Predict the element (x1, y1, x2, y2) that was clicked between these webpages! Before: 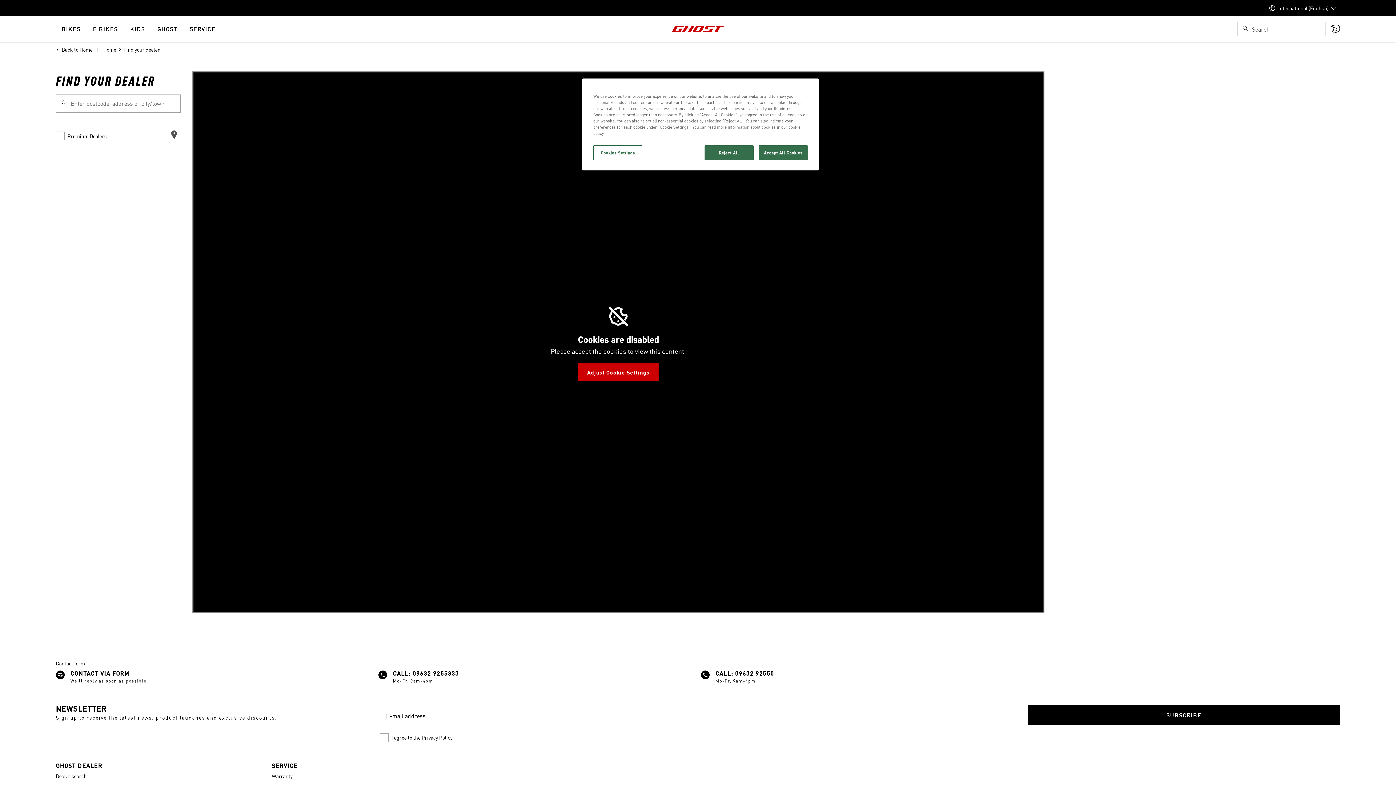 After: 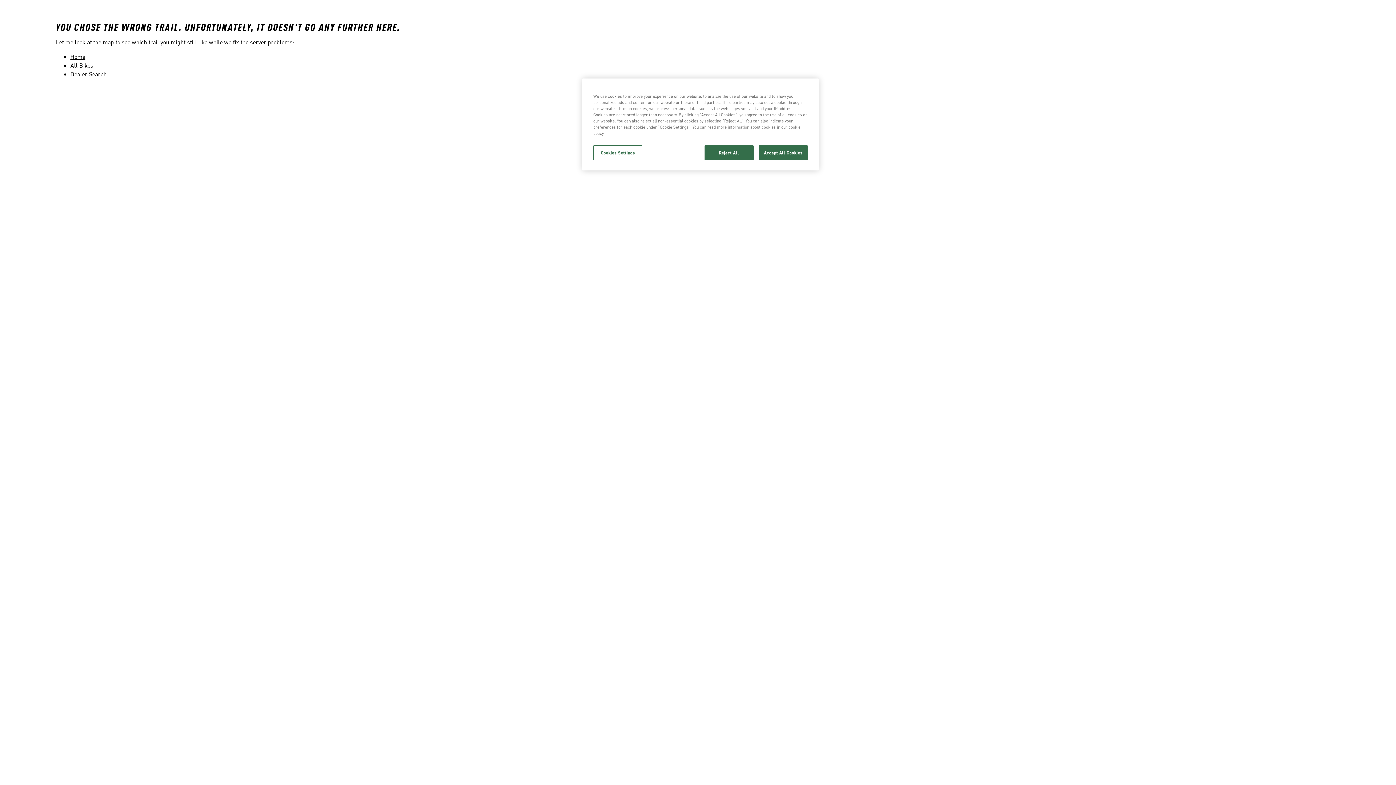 Action: bbox: (124, 23, 150, 34) label: KIDS